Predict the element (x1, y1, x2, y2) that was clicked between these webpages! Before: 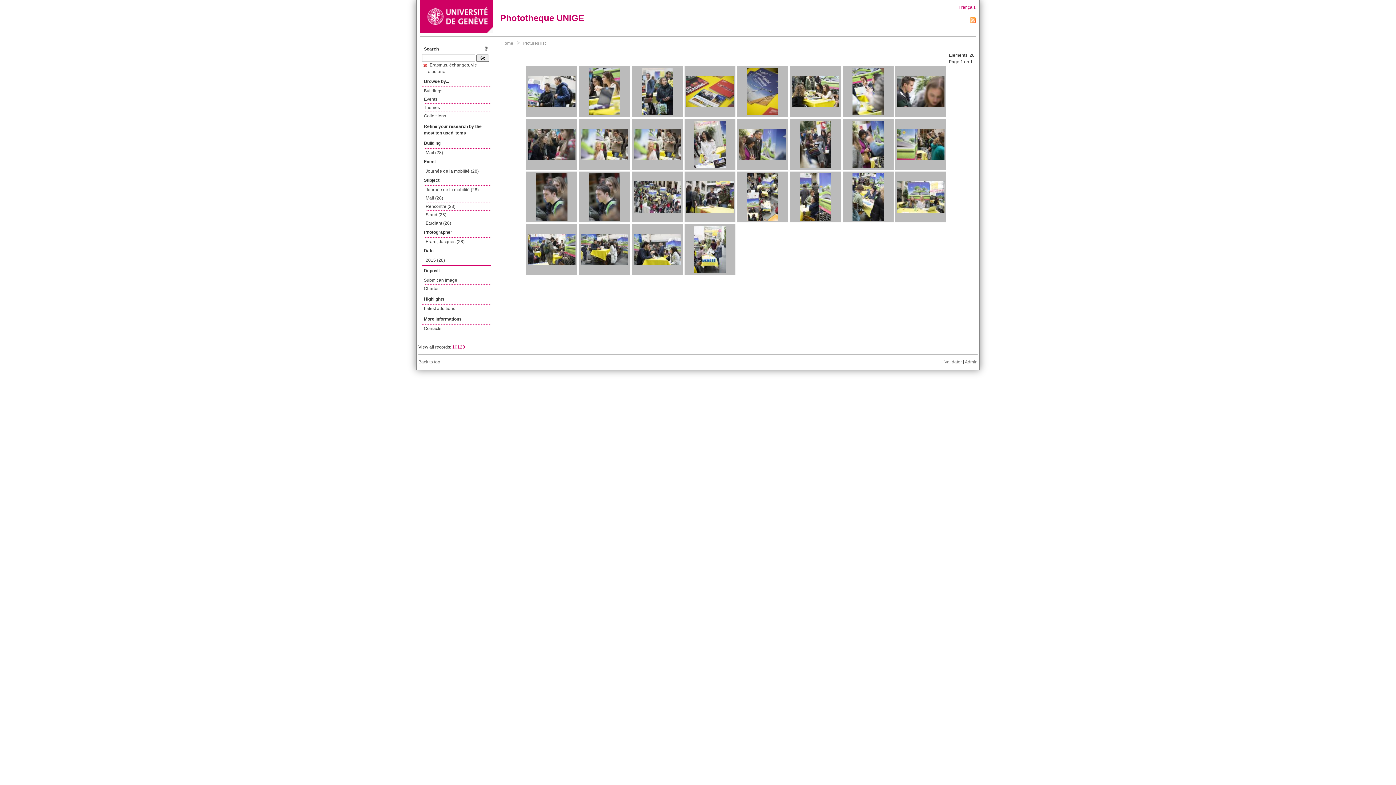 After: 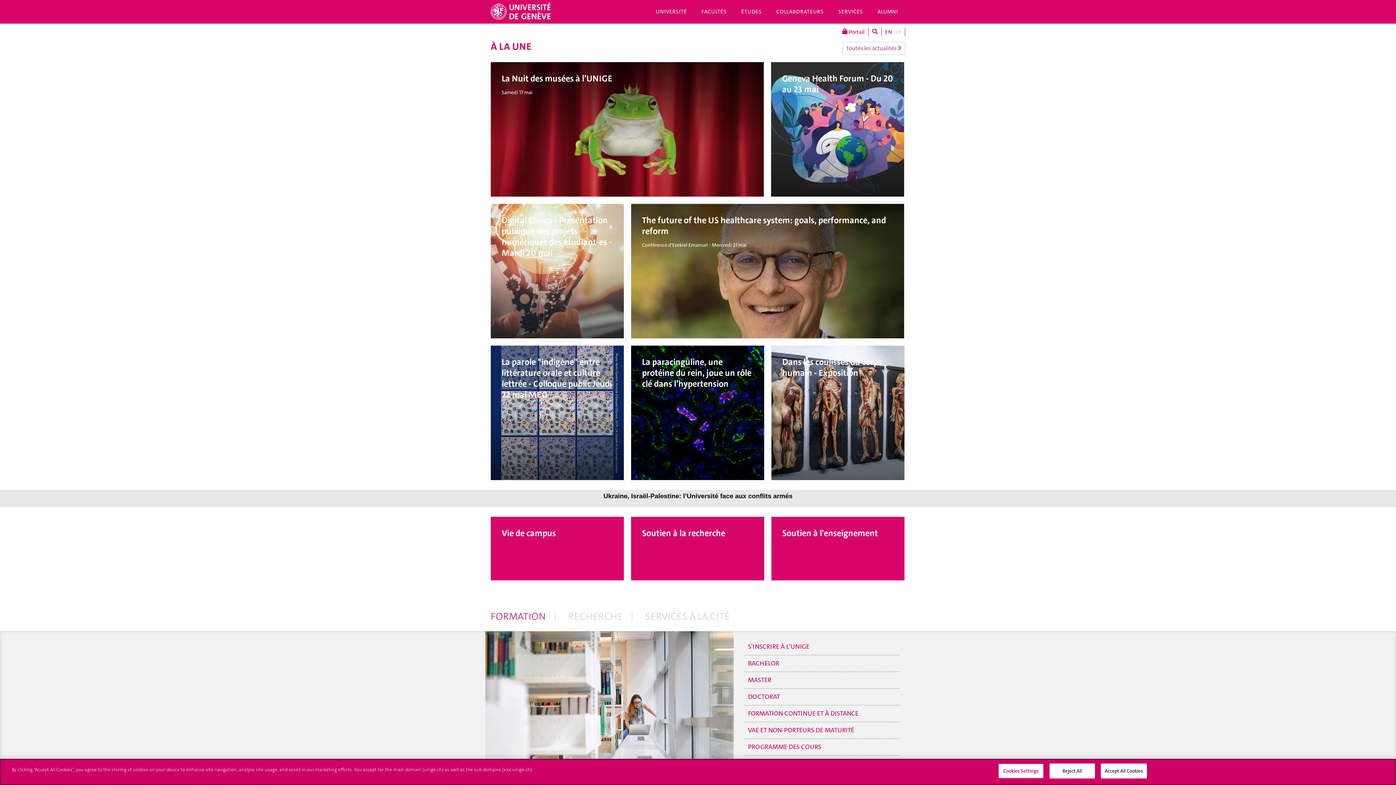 Action: bbox: (420, 28, 494, 33)